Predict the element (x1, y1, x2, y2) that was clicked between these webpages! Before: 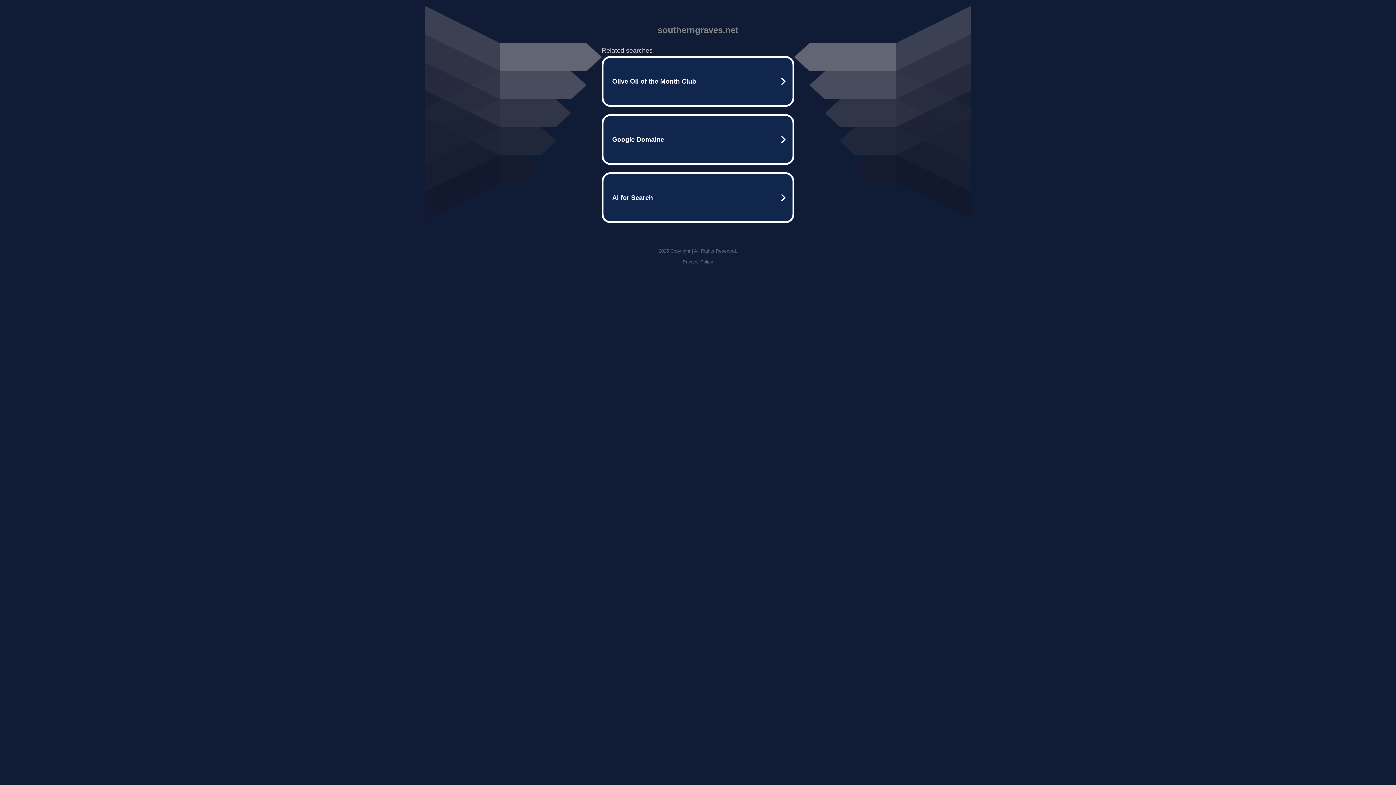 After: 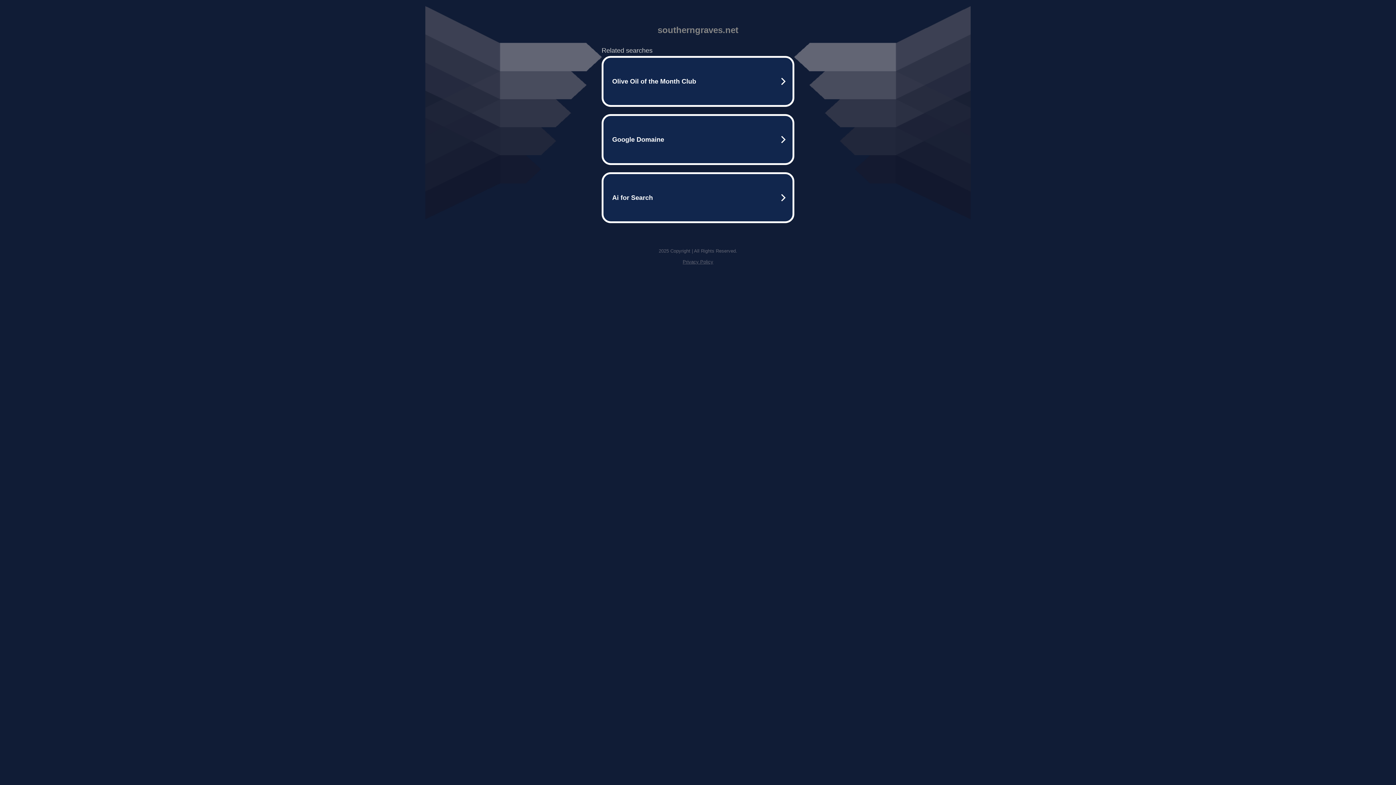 Action: label: Privacy Policy bbox: (682, 259, 713, 264)